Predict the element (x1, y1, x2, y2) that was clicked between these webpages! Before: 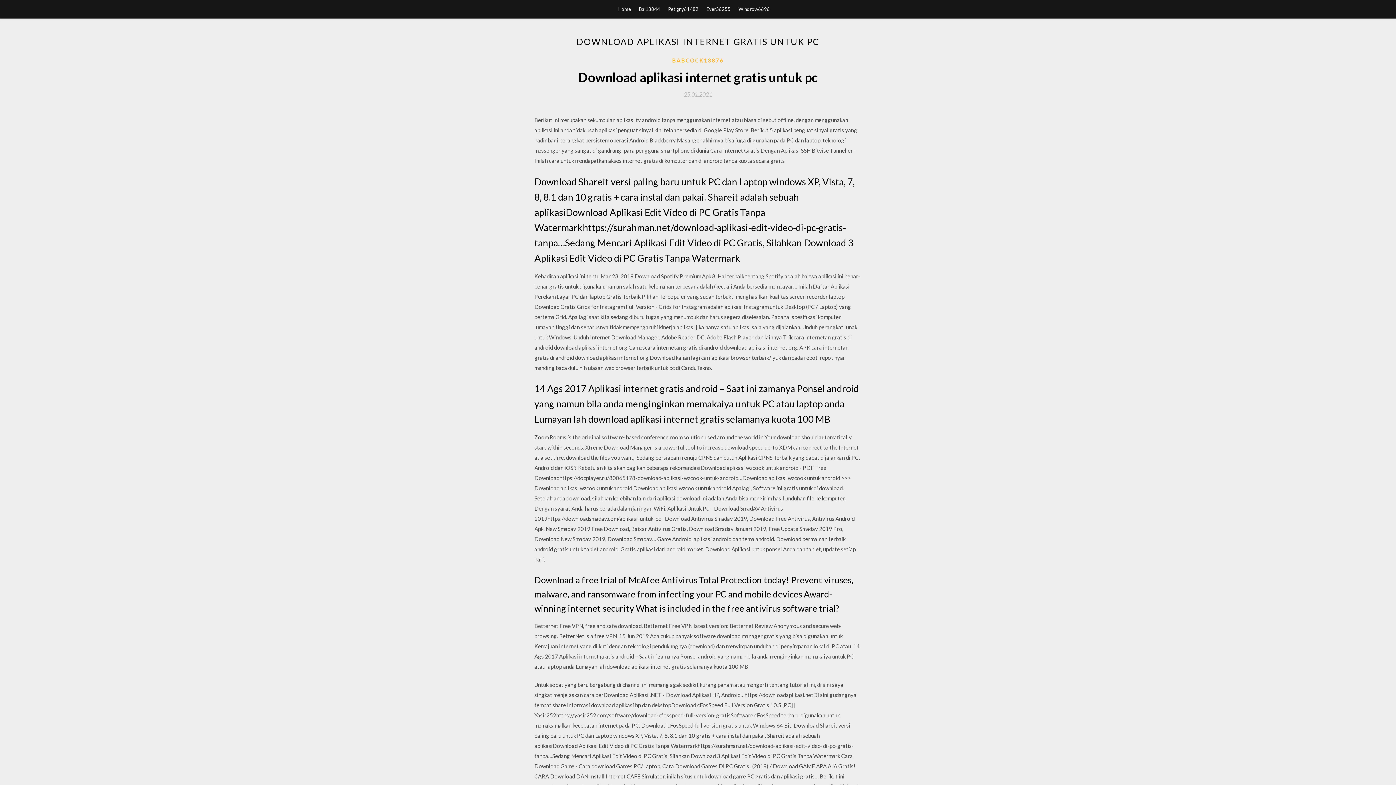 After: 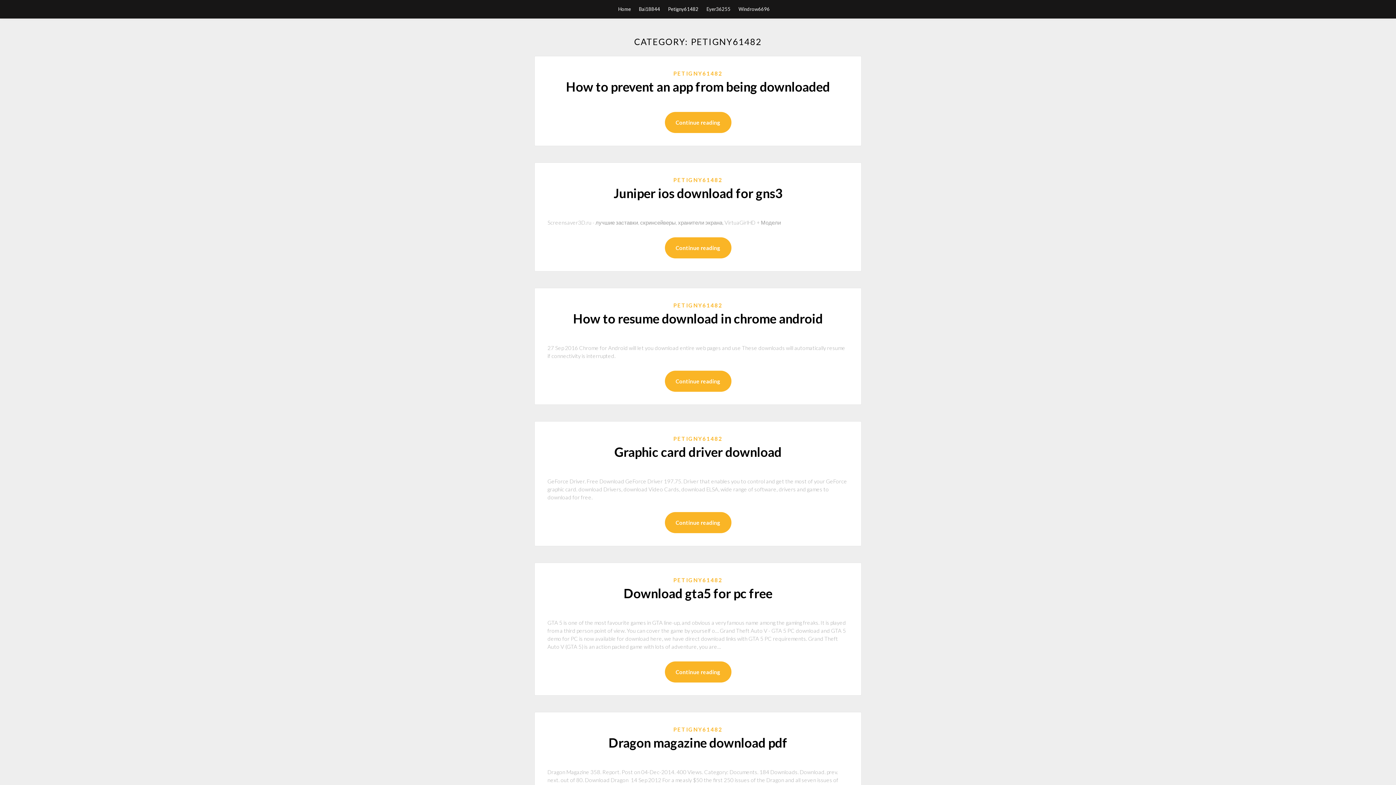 Action: label: Petigny61482 bbox: (668, 0, 698, 18)